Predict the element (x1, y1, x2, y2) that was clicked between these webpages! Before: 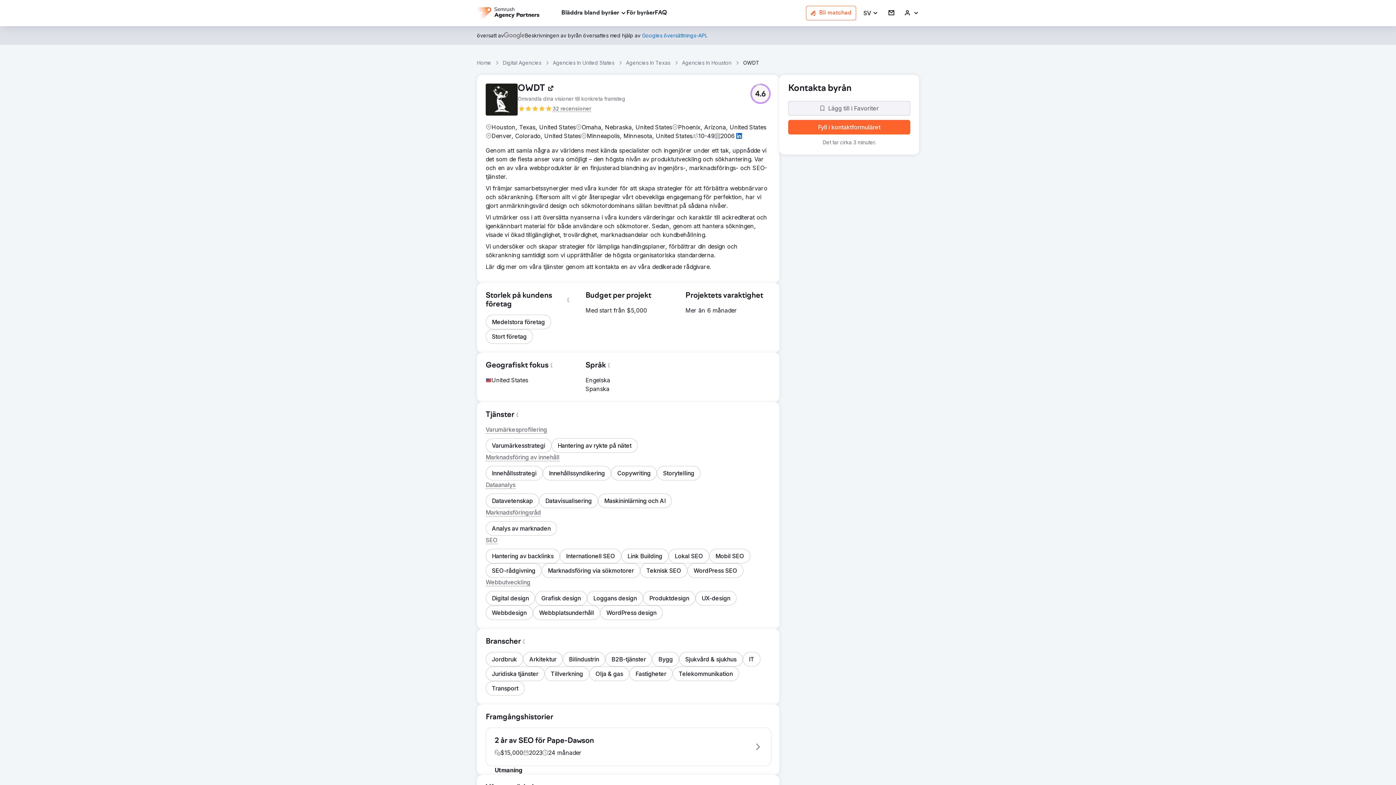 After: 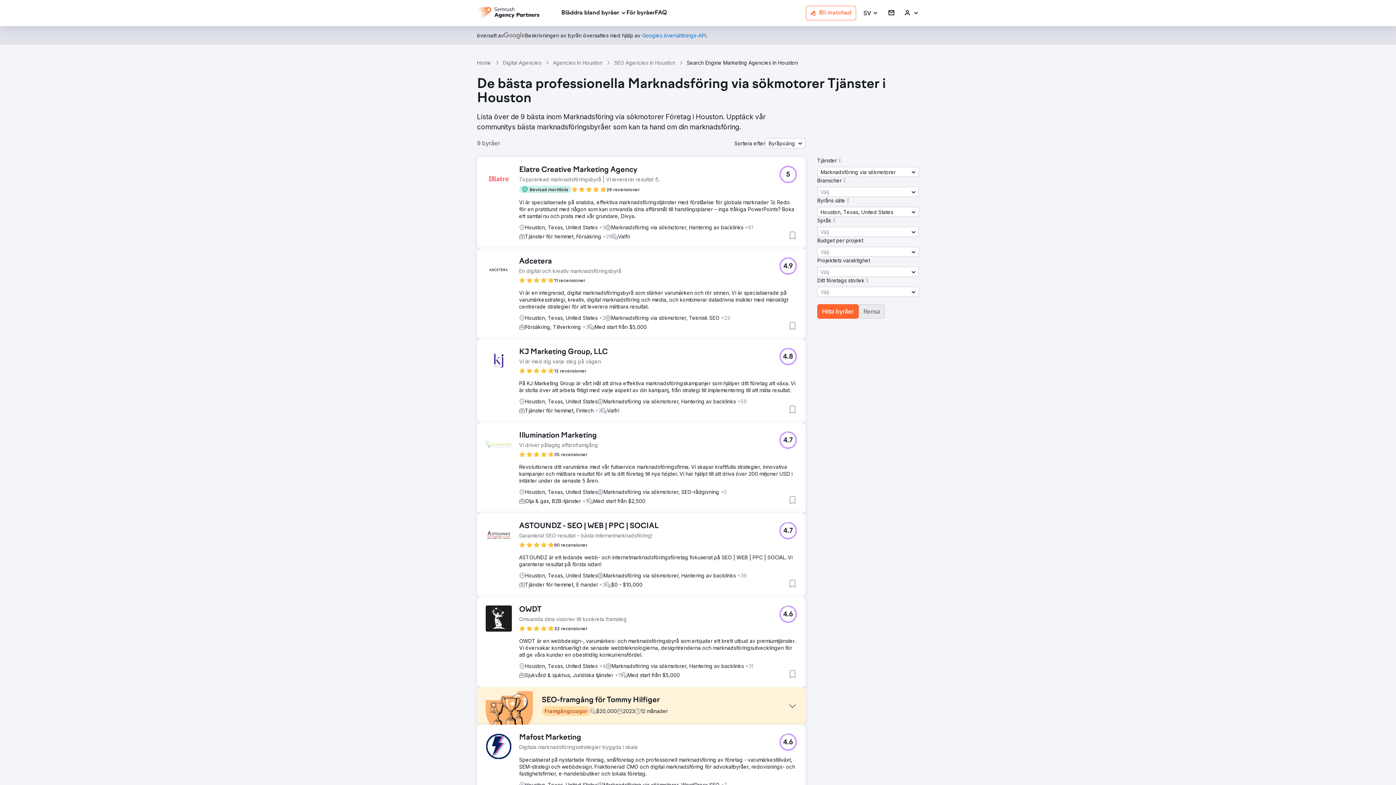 Action: bbox: (541, 563, 640, 578) label: Marknadsföring via sökmotorer